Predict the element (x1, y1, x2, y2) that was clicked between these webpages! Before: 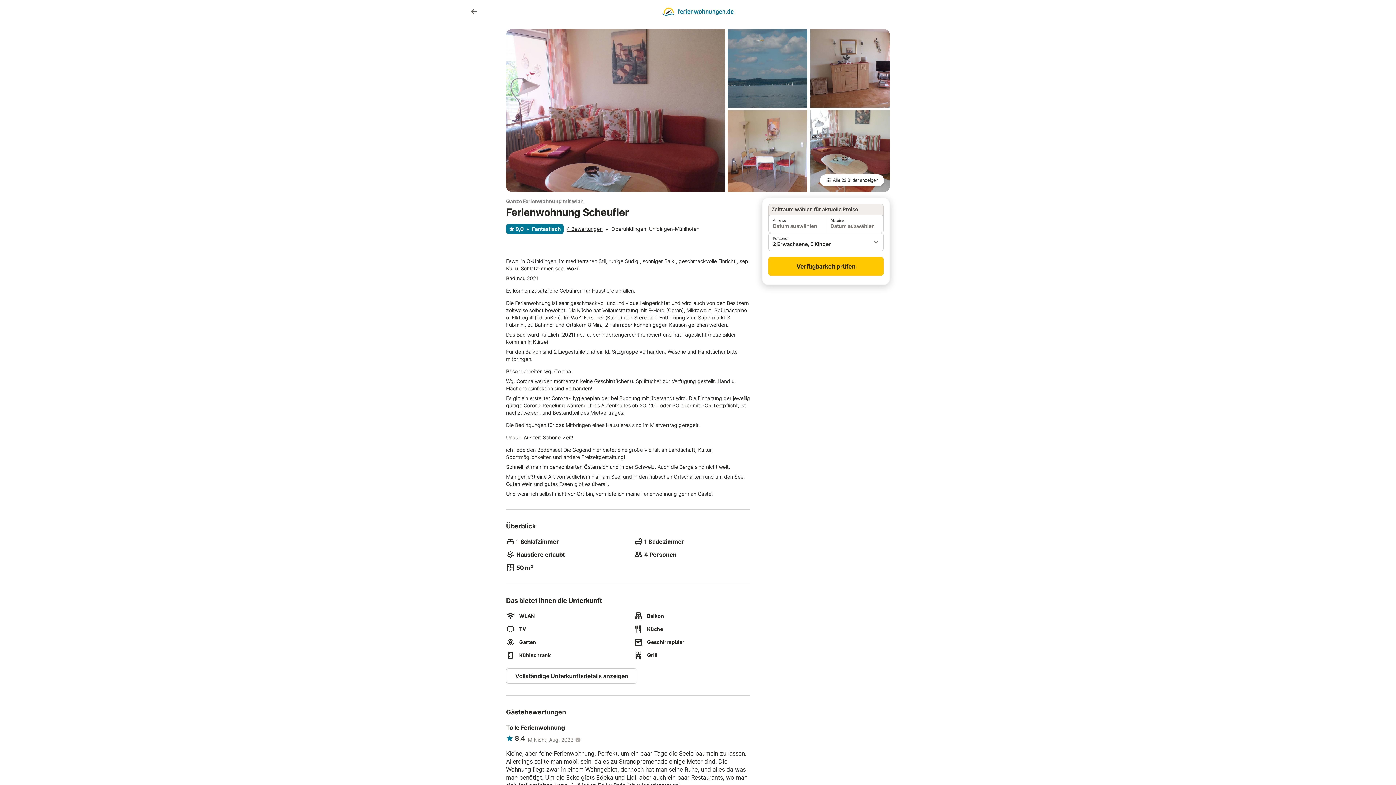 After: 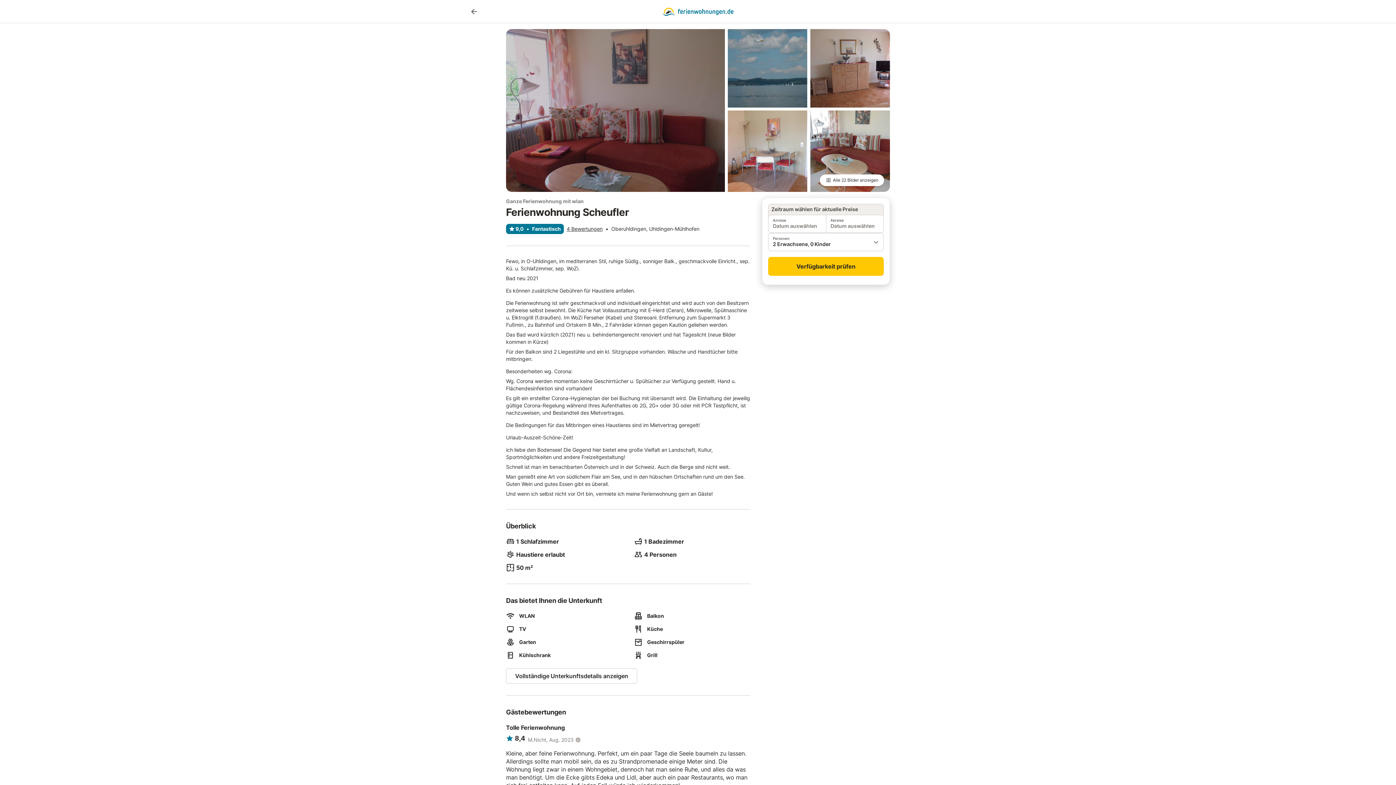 Action: bbox: (506, 29, 725, 192)